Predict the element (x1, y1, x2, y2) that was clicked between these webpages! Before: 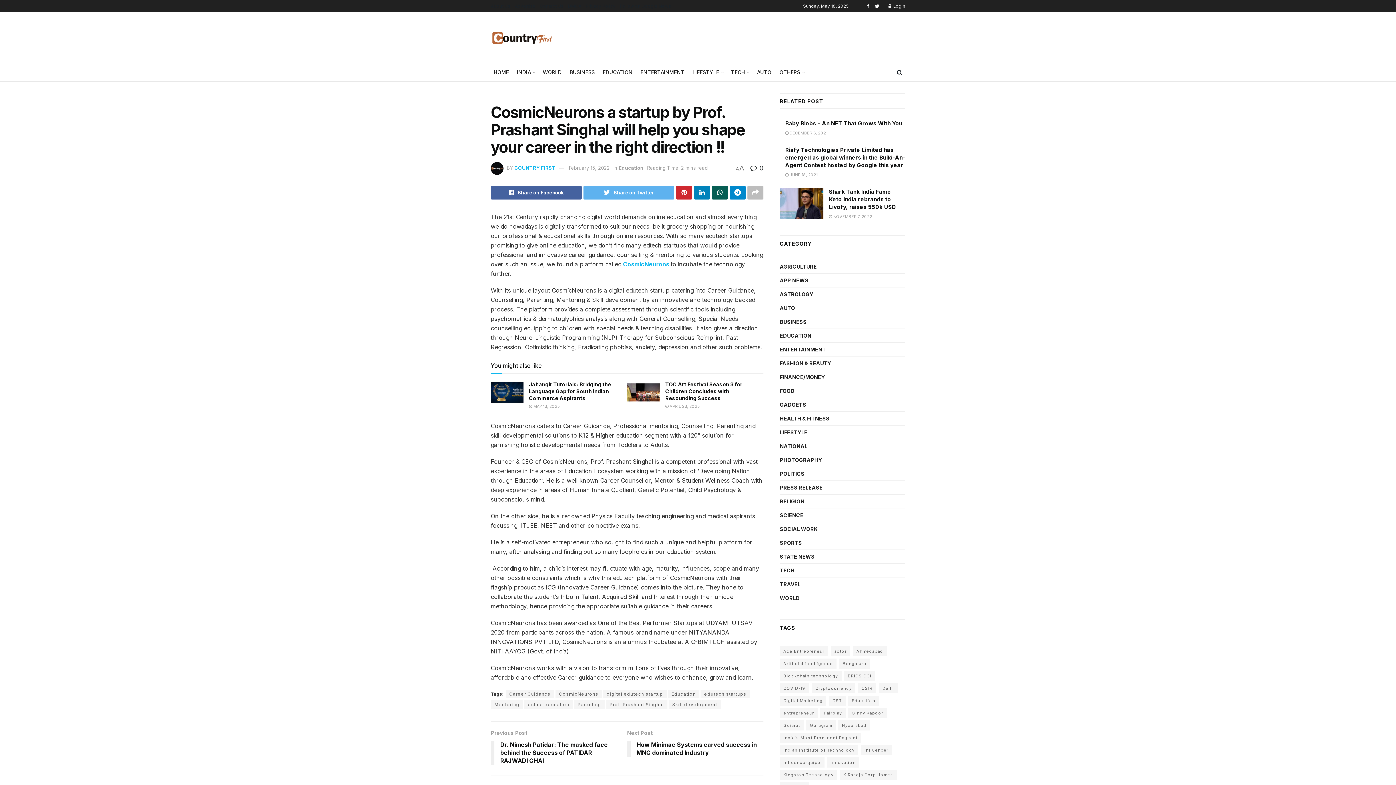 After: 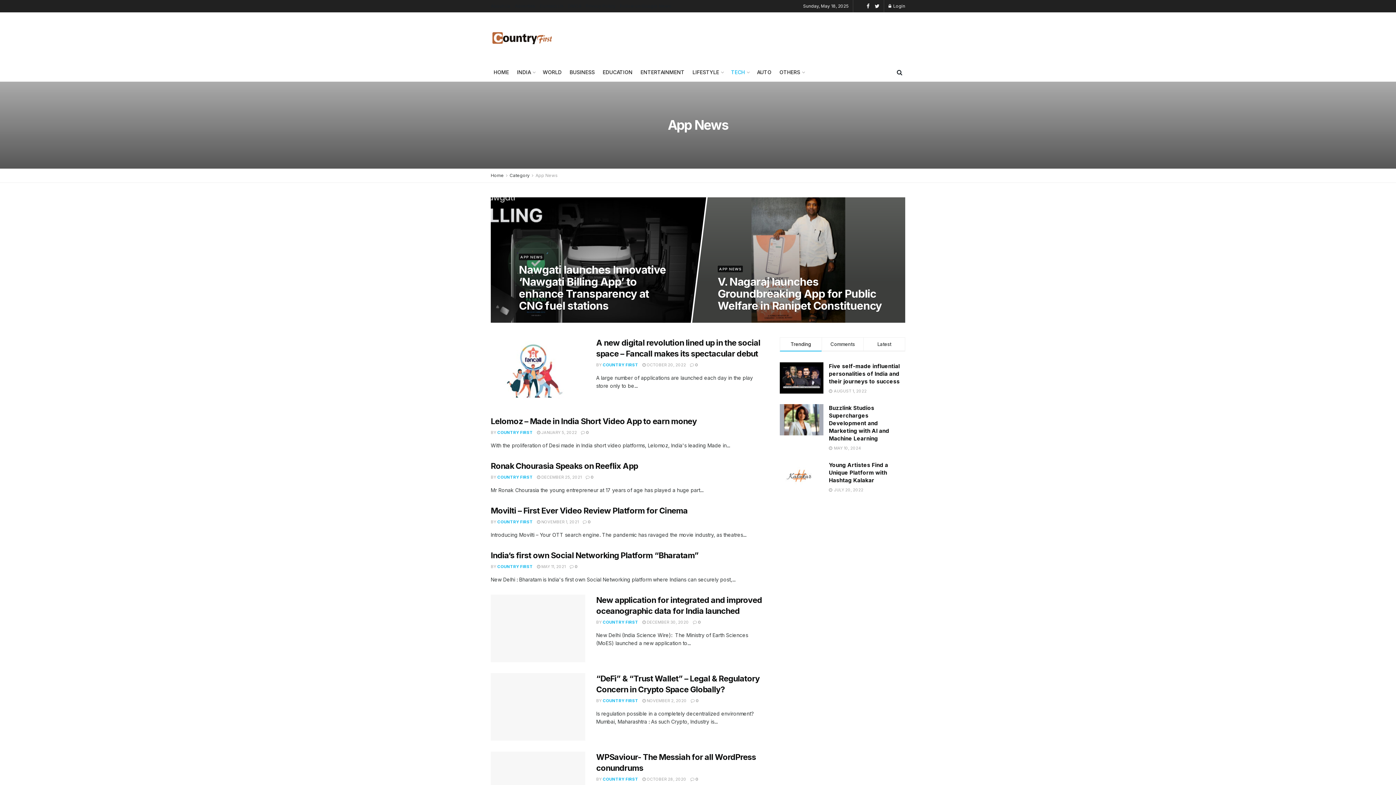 Action: label: APP NEWS bbox: (780, 276, 808, 285)